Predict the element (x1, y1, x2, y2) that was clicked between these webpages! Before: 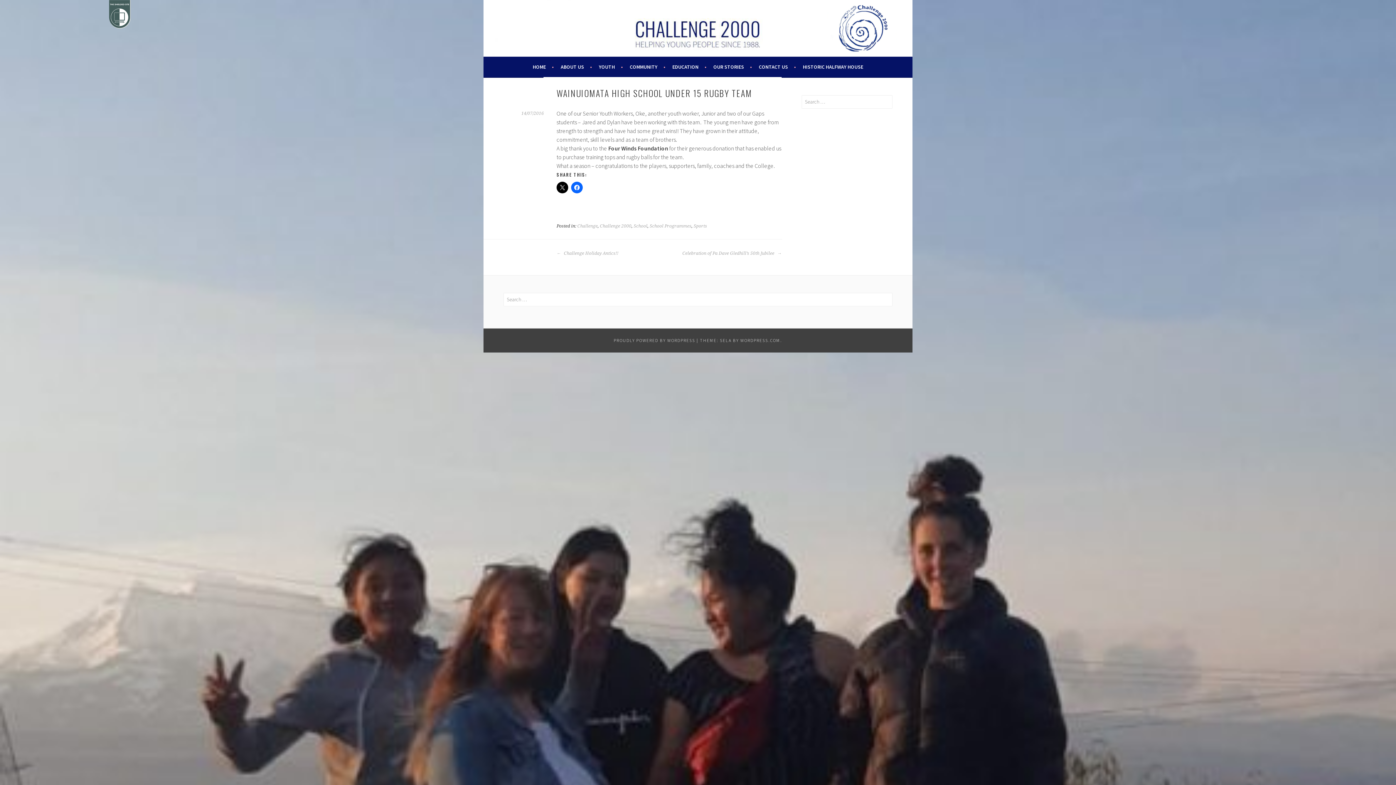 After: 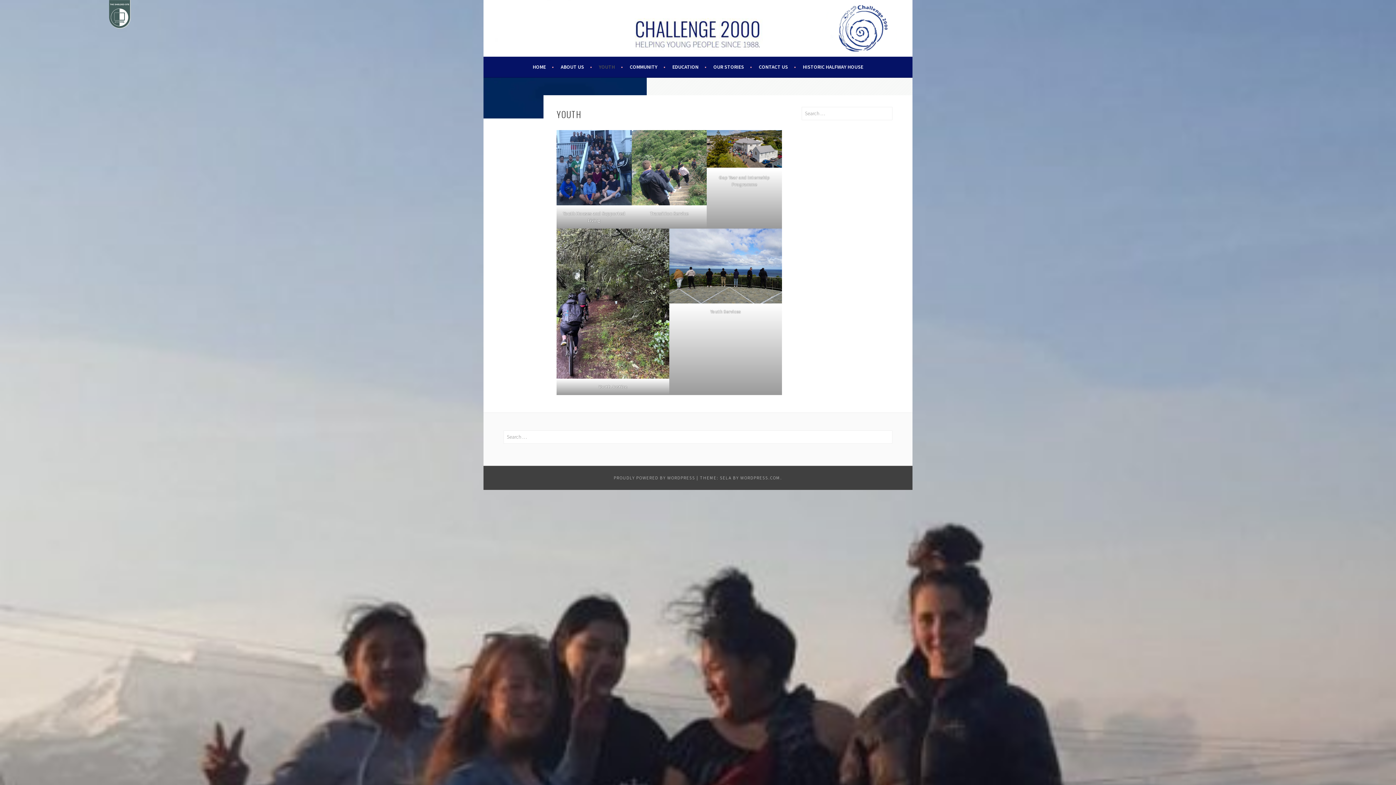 Action: bbox: (599, 62, 623, 71) label: YOUTH